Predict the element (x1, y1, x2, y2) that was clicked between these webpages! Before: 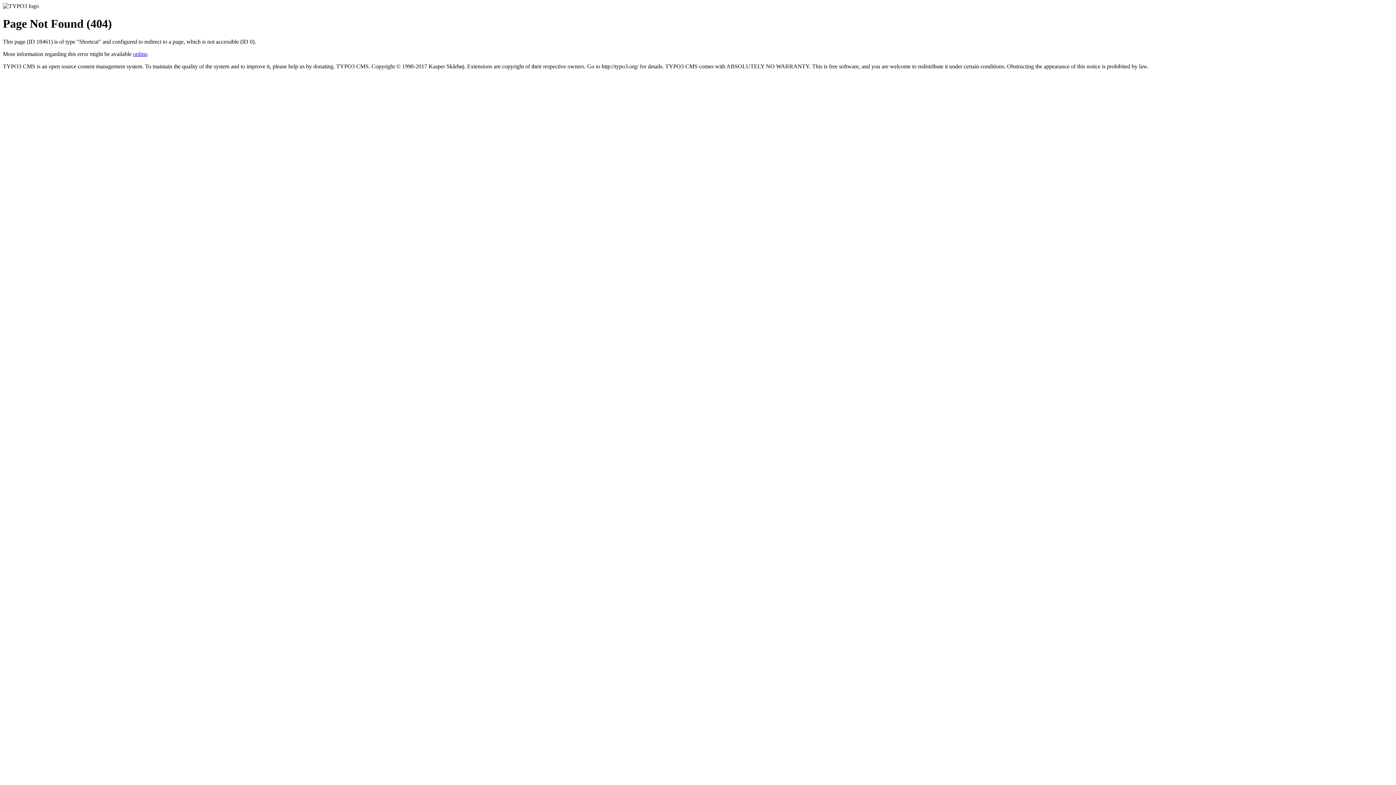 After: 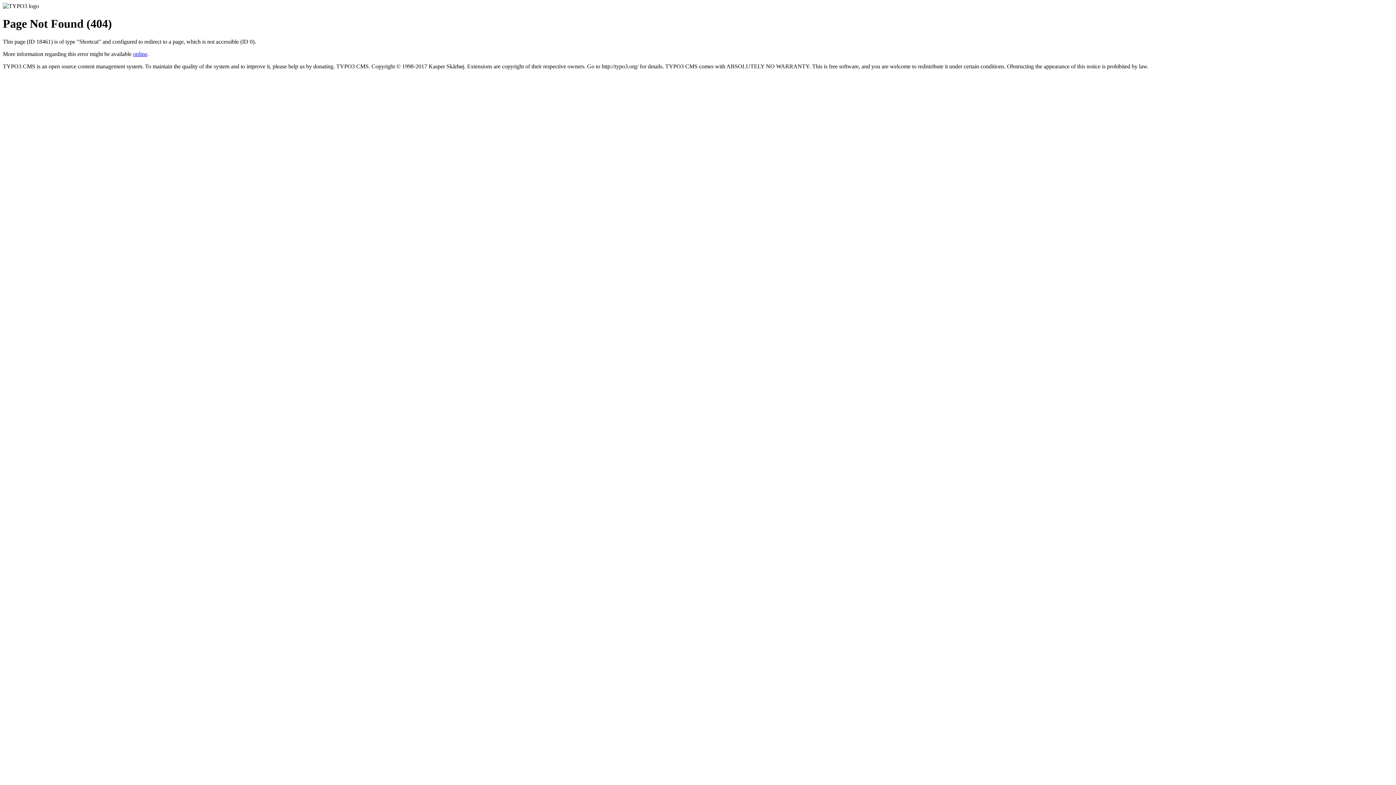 Action: label: online bbox: (133, 50, 147, 57)